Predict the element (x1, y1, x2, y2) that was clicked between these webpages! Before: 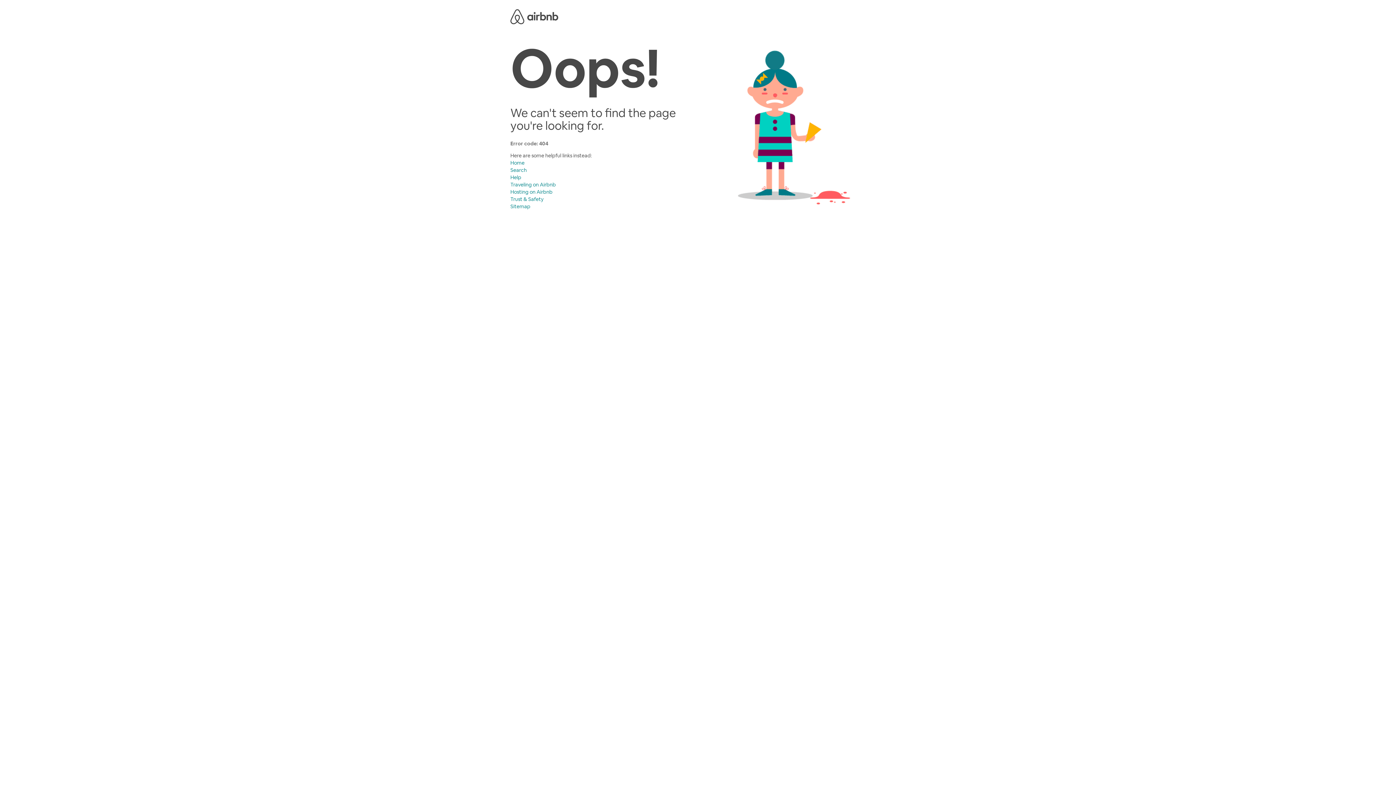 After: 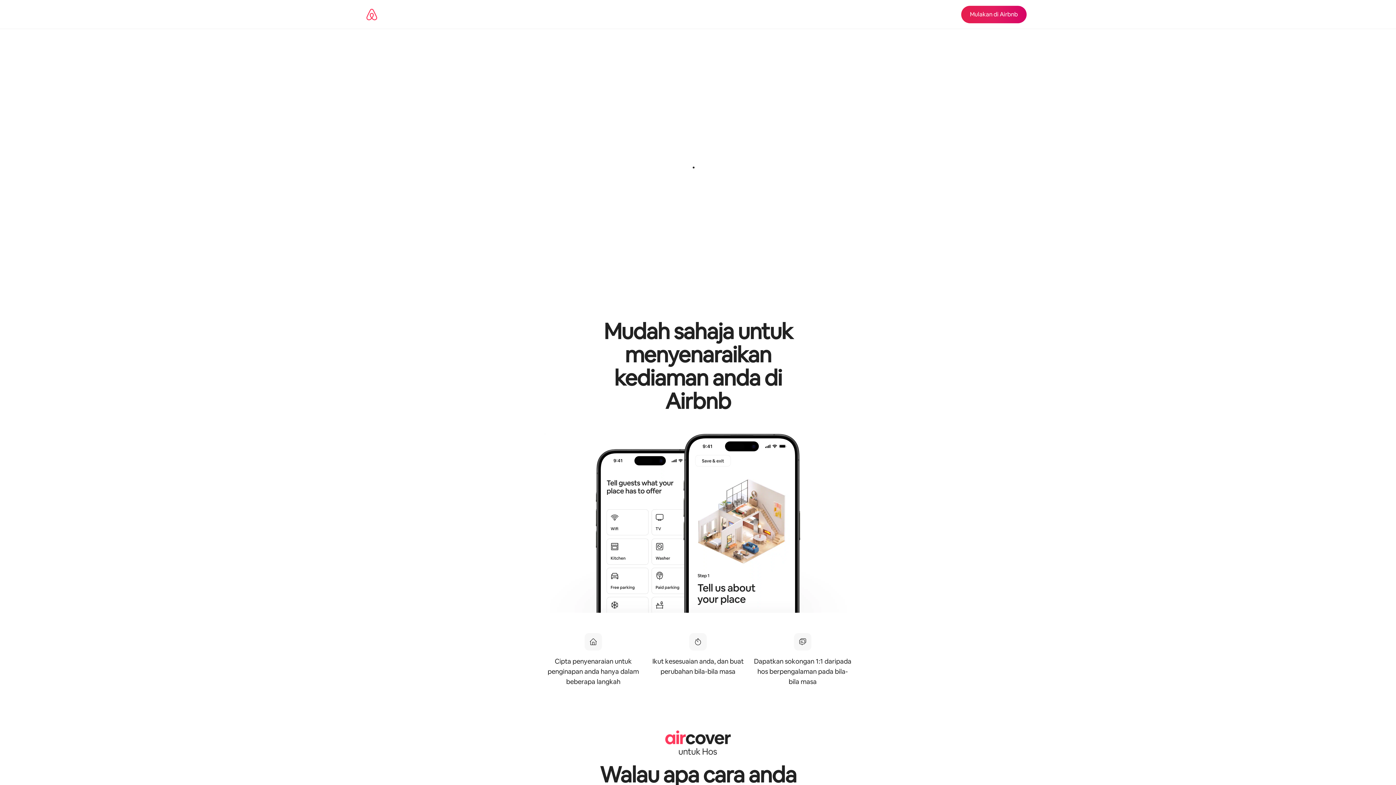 Action: bbox: (510, 188, 552, 195) label: Hosting on Airbnb